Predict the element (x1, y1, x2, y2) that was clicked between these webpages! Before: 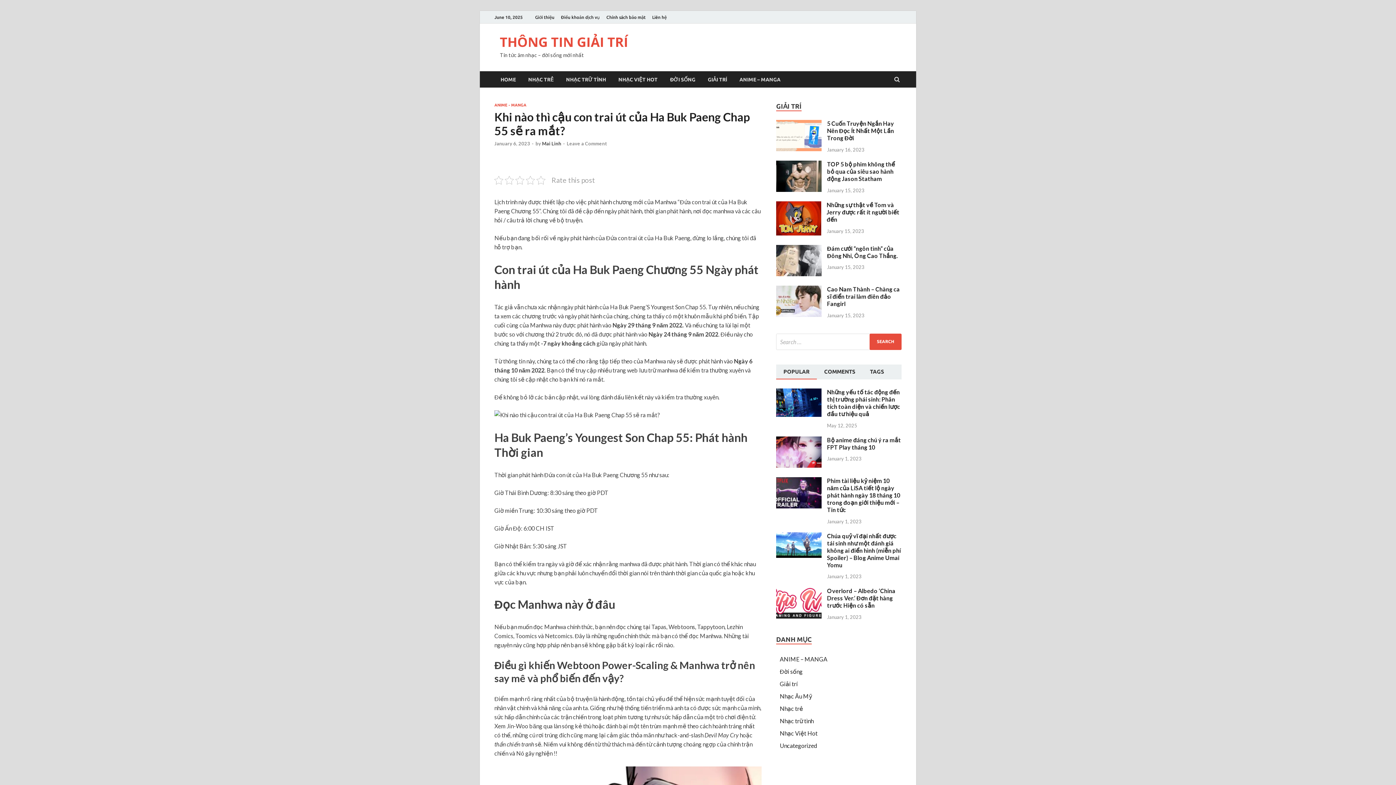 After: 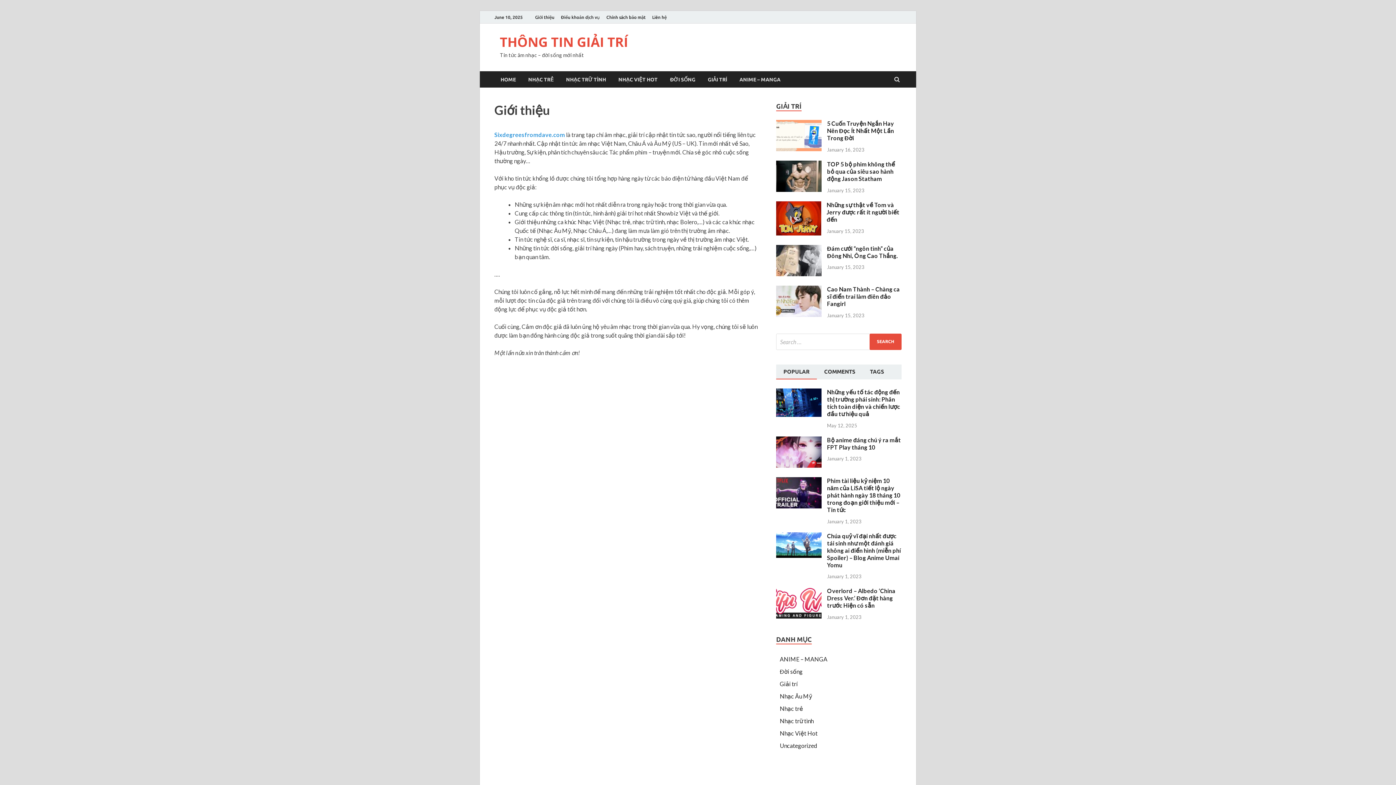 Action: label: Giới thiệu bbox: (532, 10, 557, 23)